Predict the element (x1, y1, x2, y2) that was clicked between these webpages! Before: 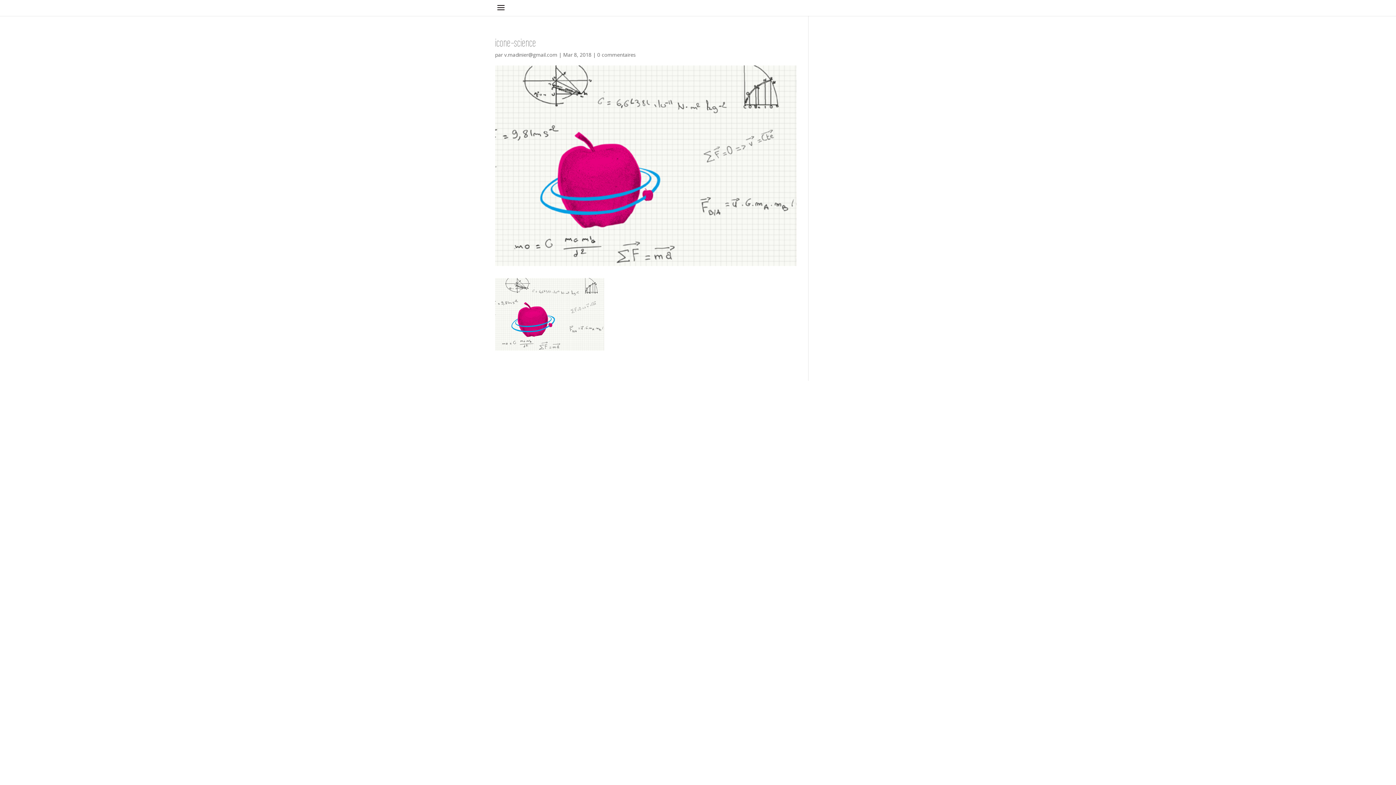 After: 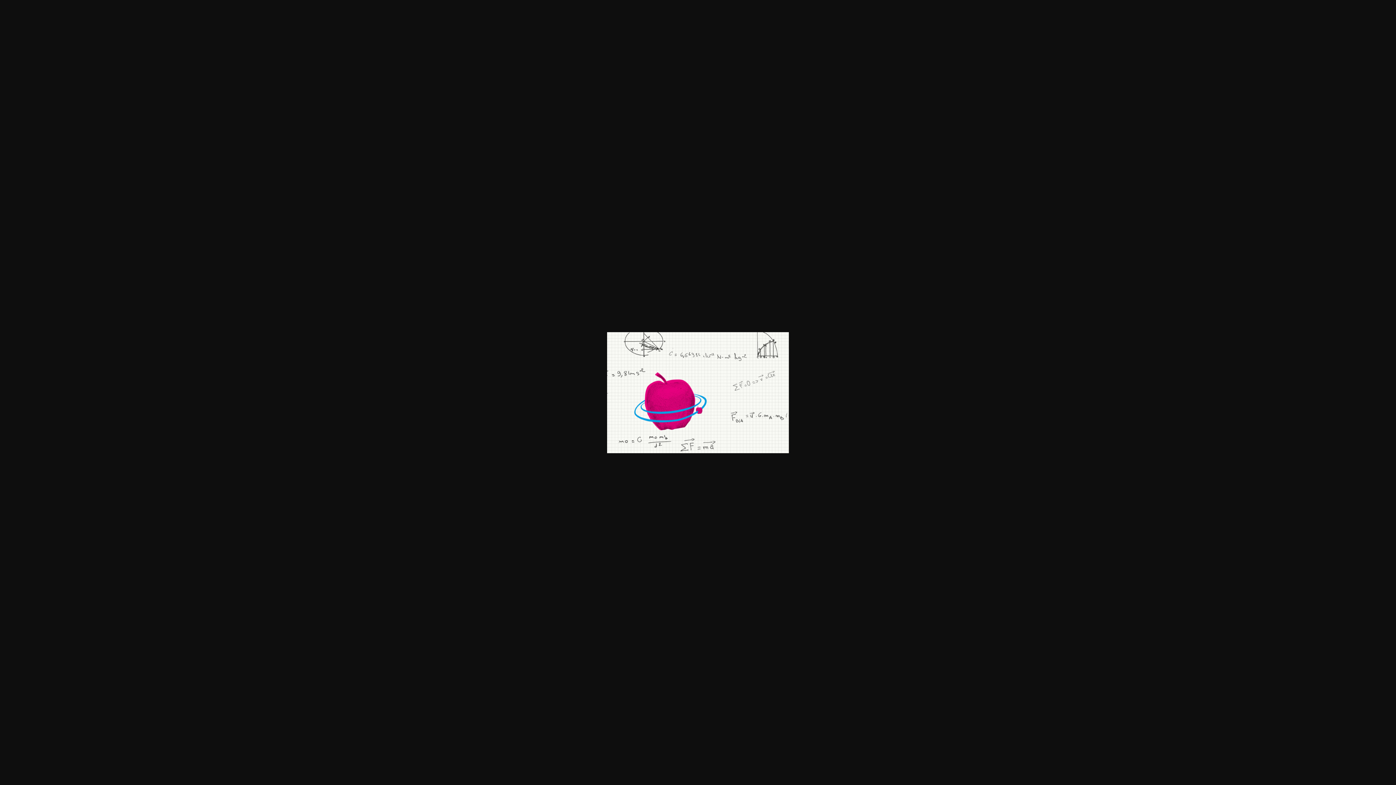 Action: bbox: (495, 344, 604, 351)